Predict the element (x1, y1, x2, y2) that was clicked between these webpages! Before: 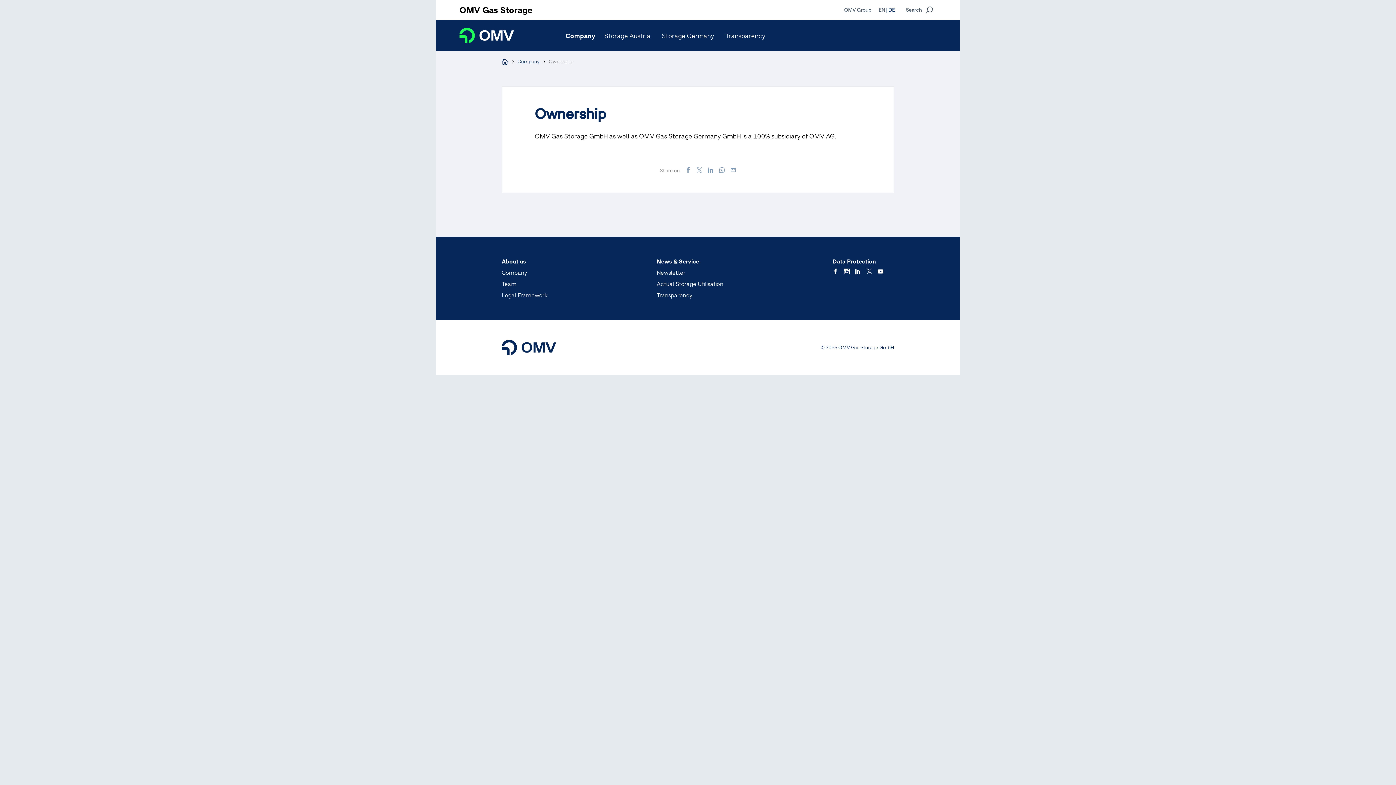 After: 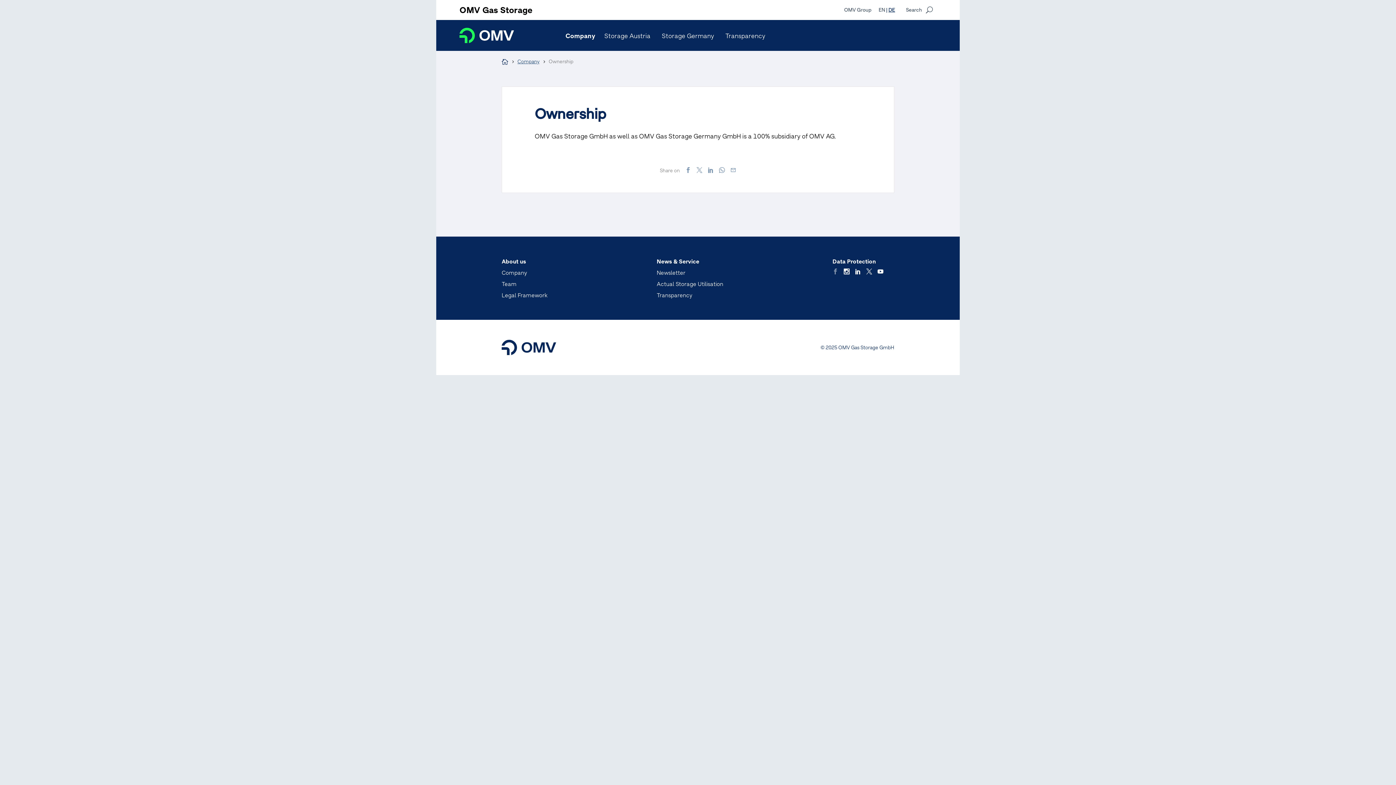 Action: bbox: (832, 268, 838, 275) label: Facebook